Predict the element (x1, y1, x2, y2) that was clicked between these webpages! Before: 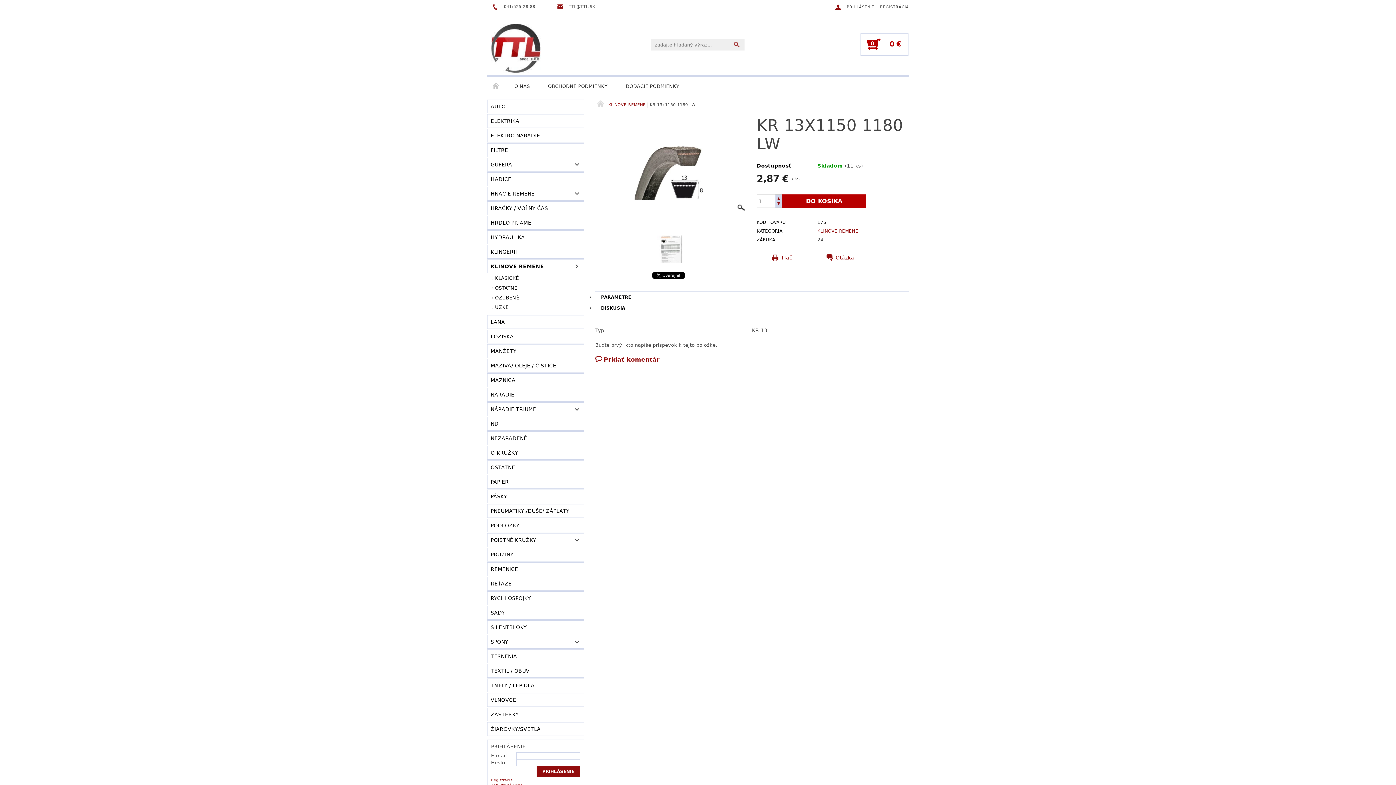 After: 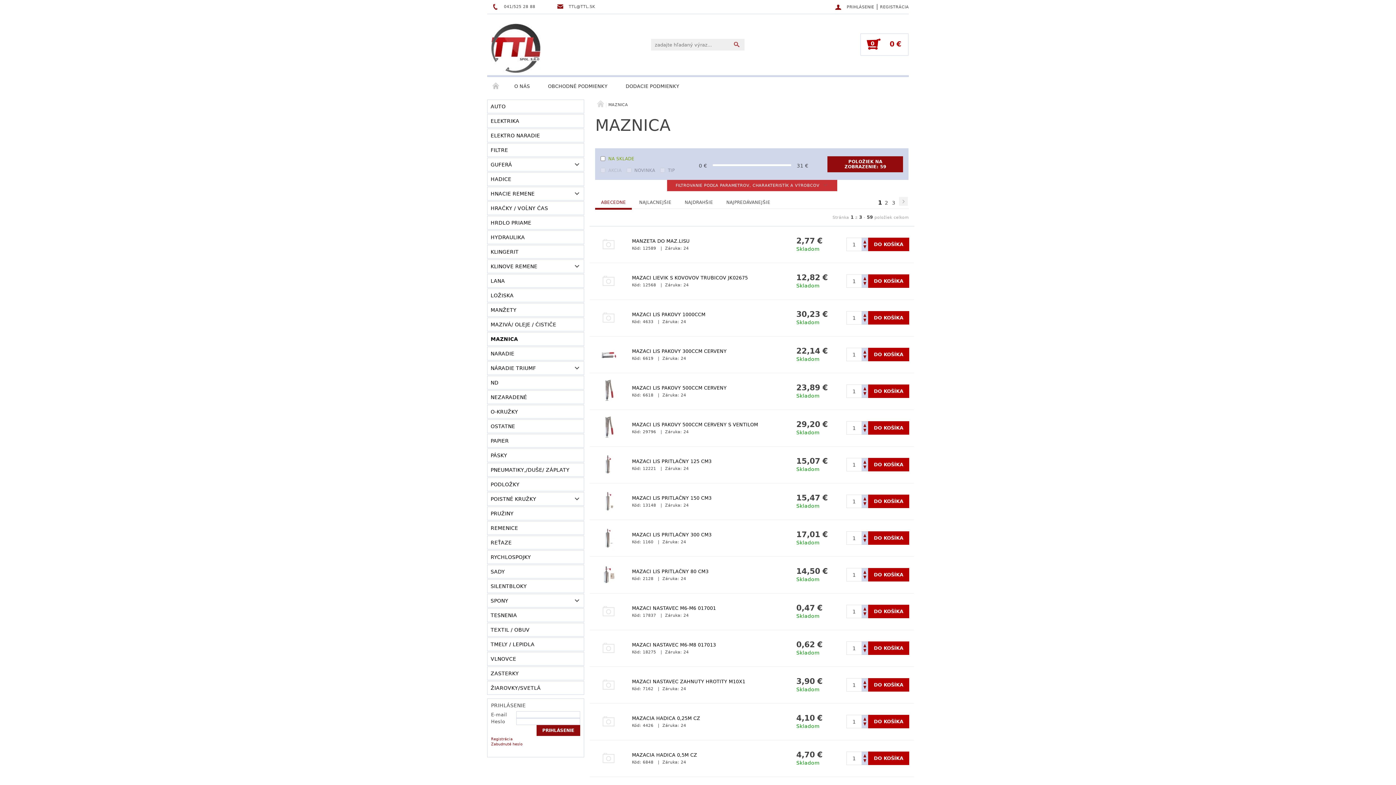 Action: bbox: (487, 373, 584, 386) label: MAZNICA